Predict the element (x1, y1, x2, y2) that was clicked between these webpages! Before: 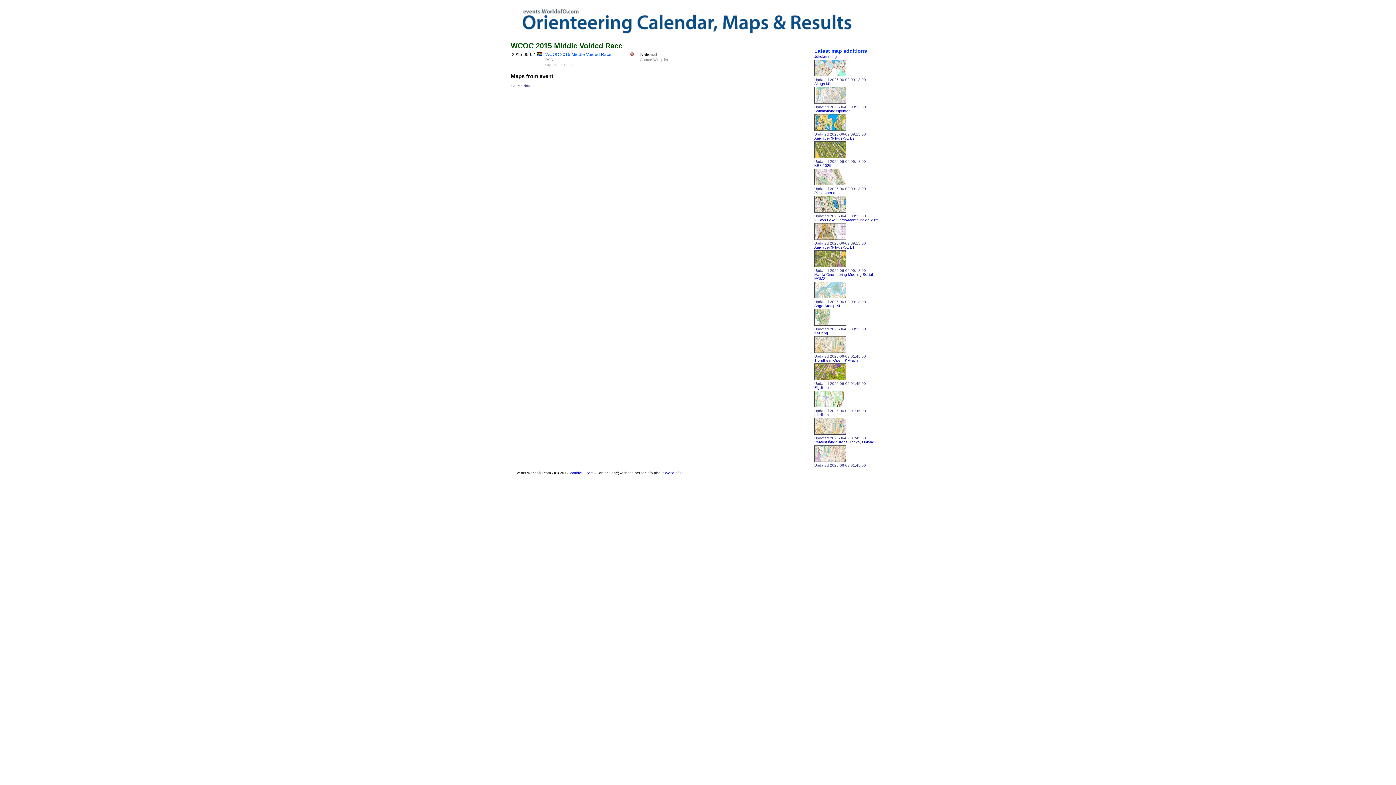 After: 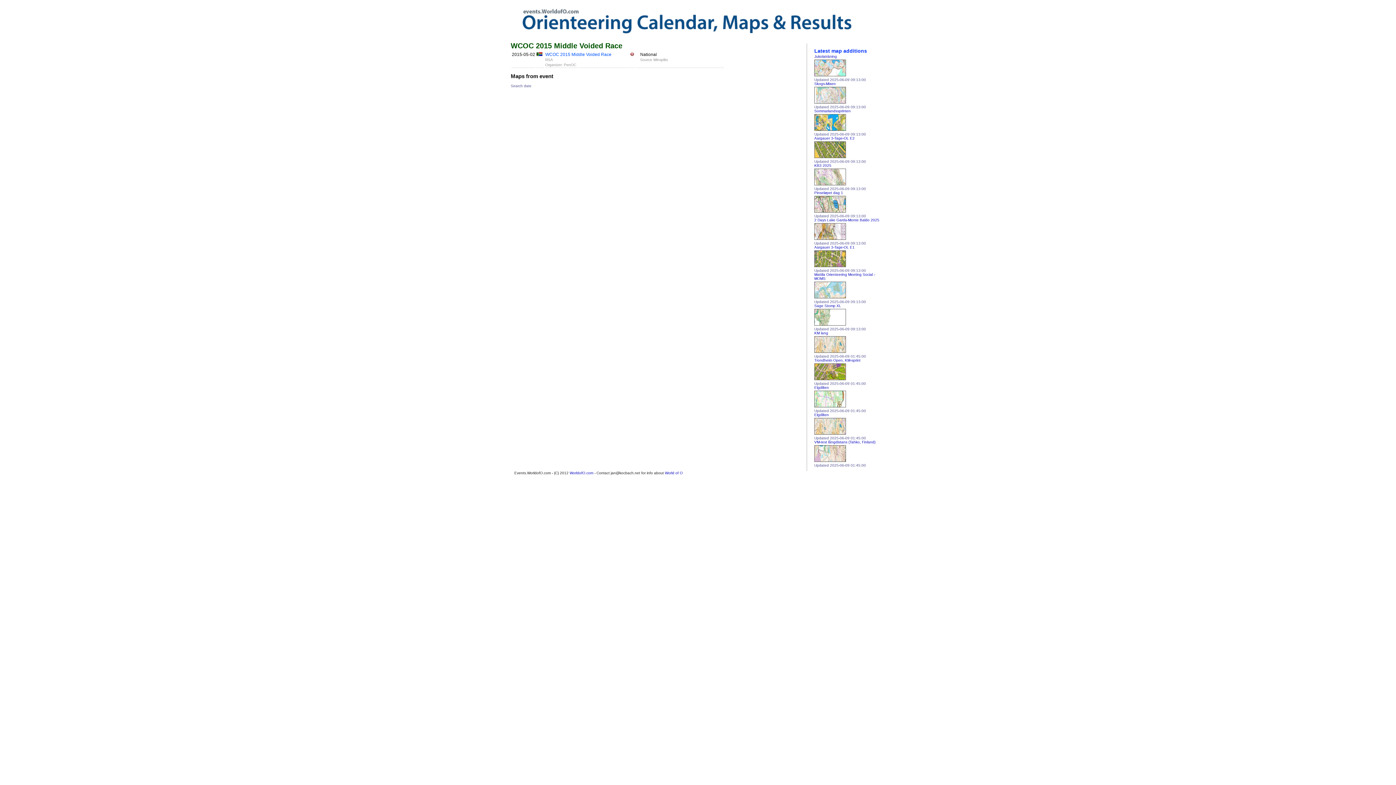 Action: bbox: (536, 52, 542, 57)